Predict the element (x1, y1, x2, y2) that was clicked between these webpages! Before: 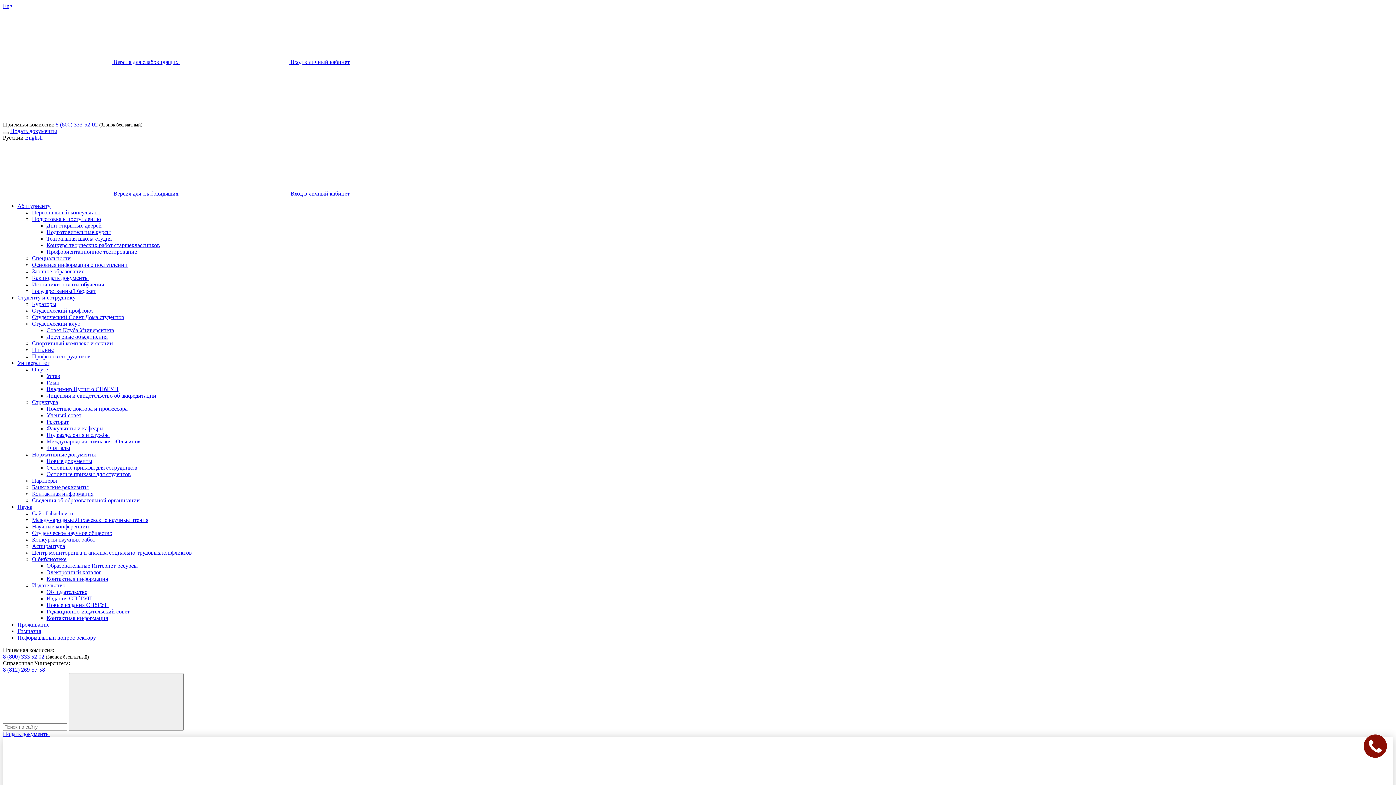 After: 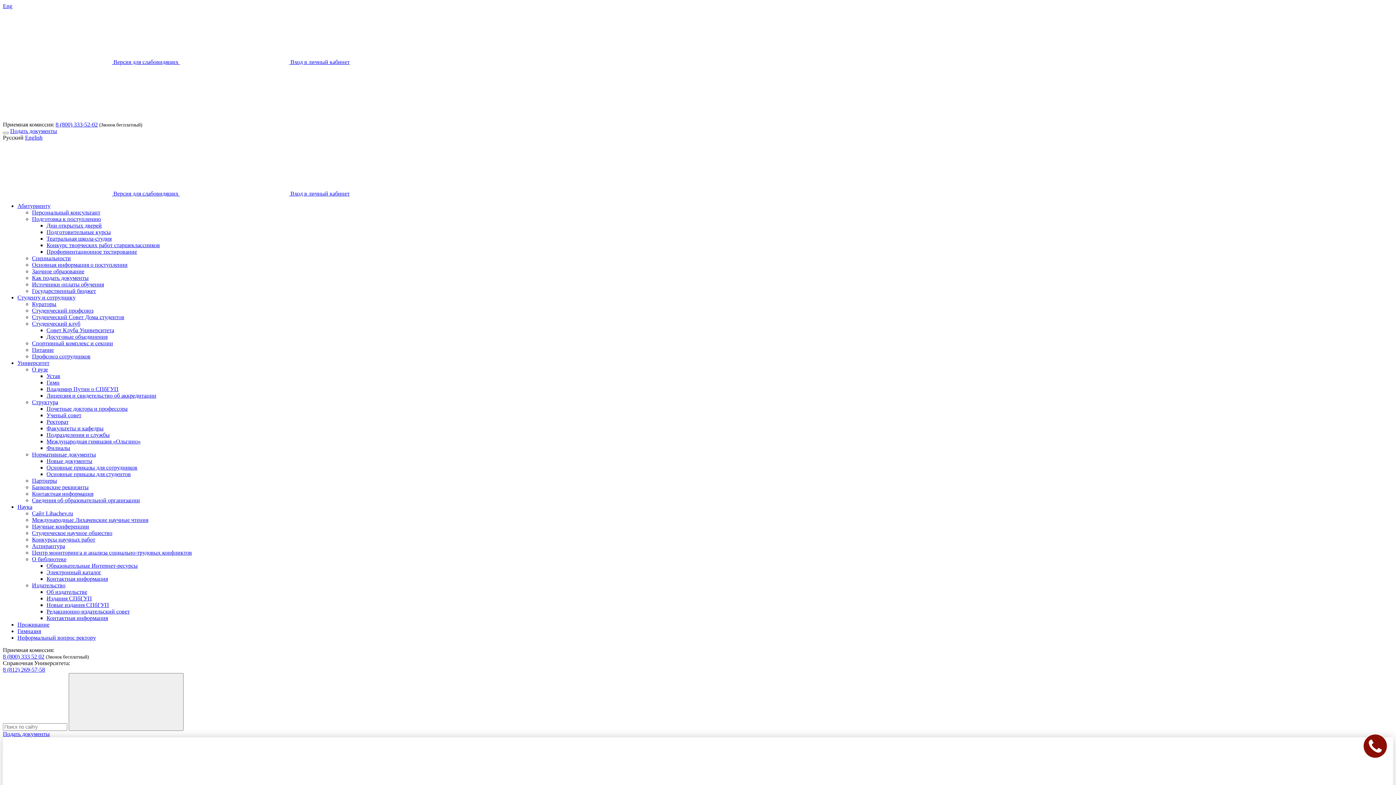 Action: label: Основные приказы для сотрудников bbox: (46, 464, 137, 470)